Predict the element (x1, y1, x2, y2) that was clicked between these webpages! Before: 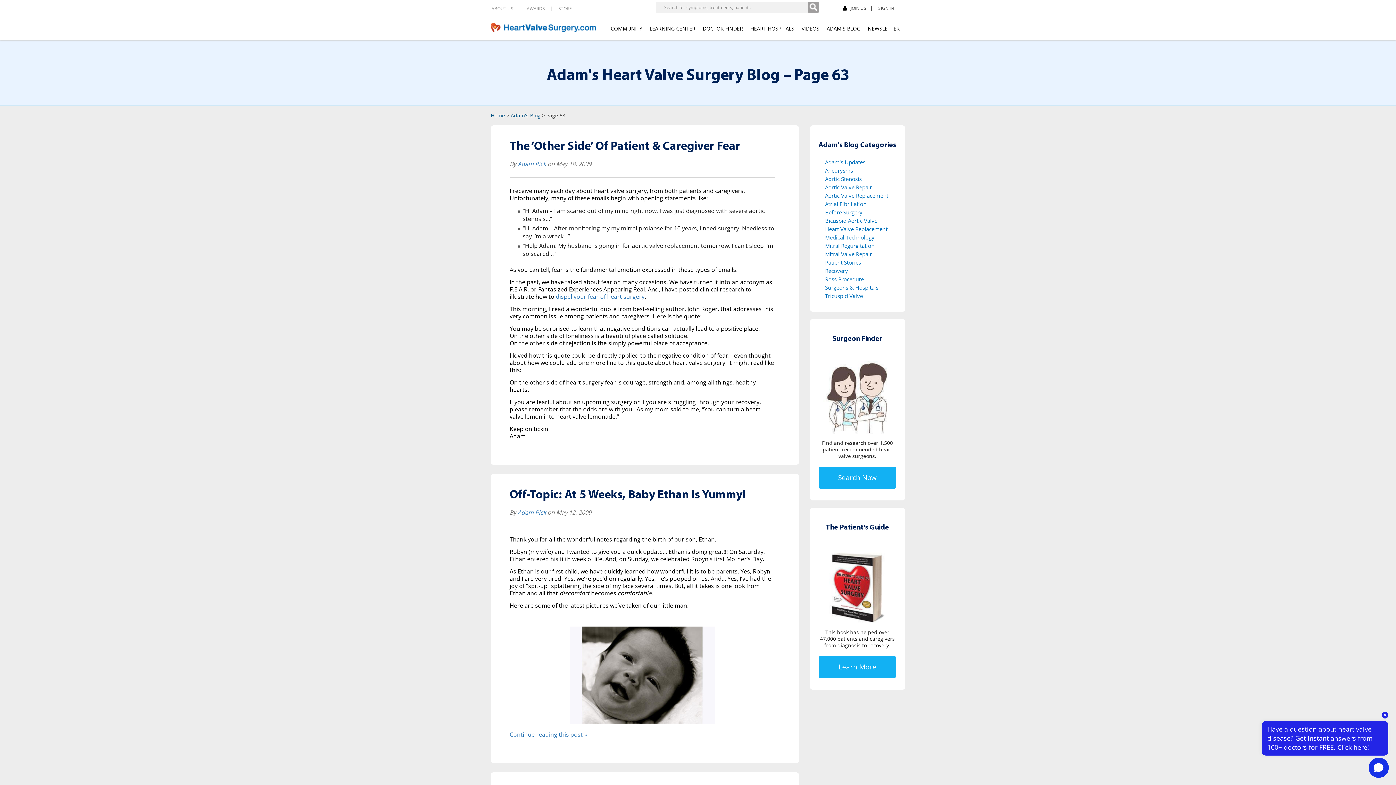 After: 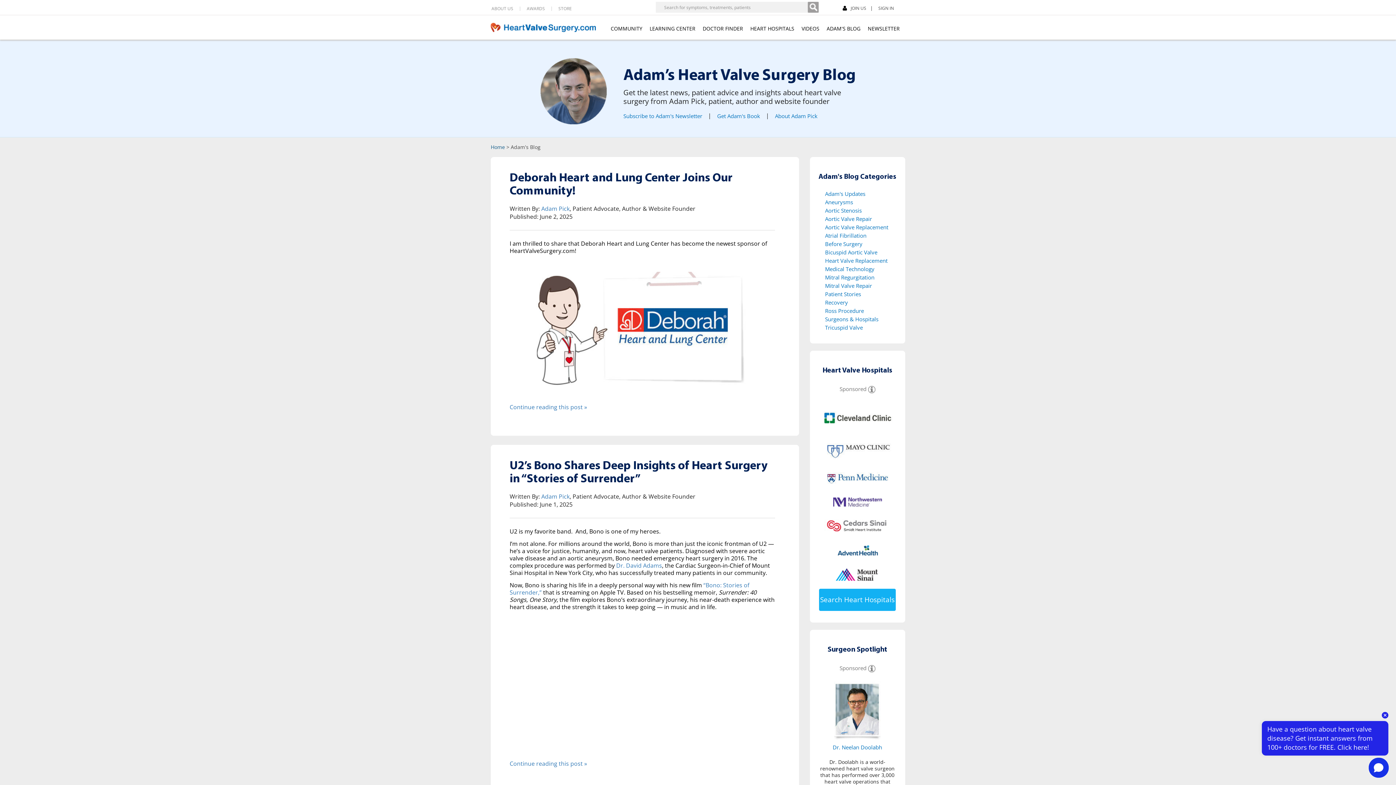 Action: label: Adam's Blog bbox: (510, 112, 540, 118)